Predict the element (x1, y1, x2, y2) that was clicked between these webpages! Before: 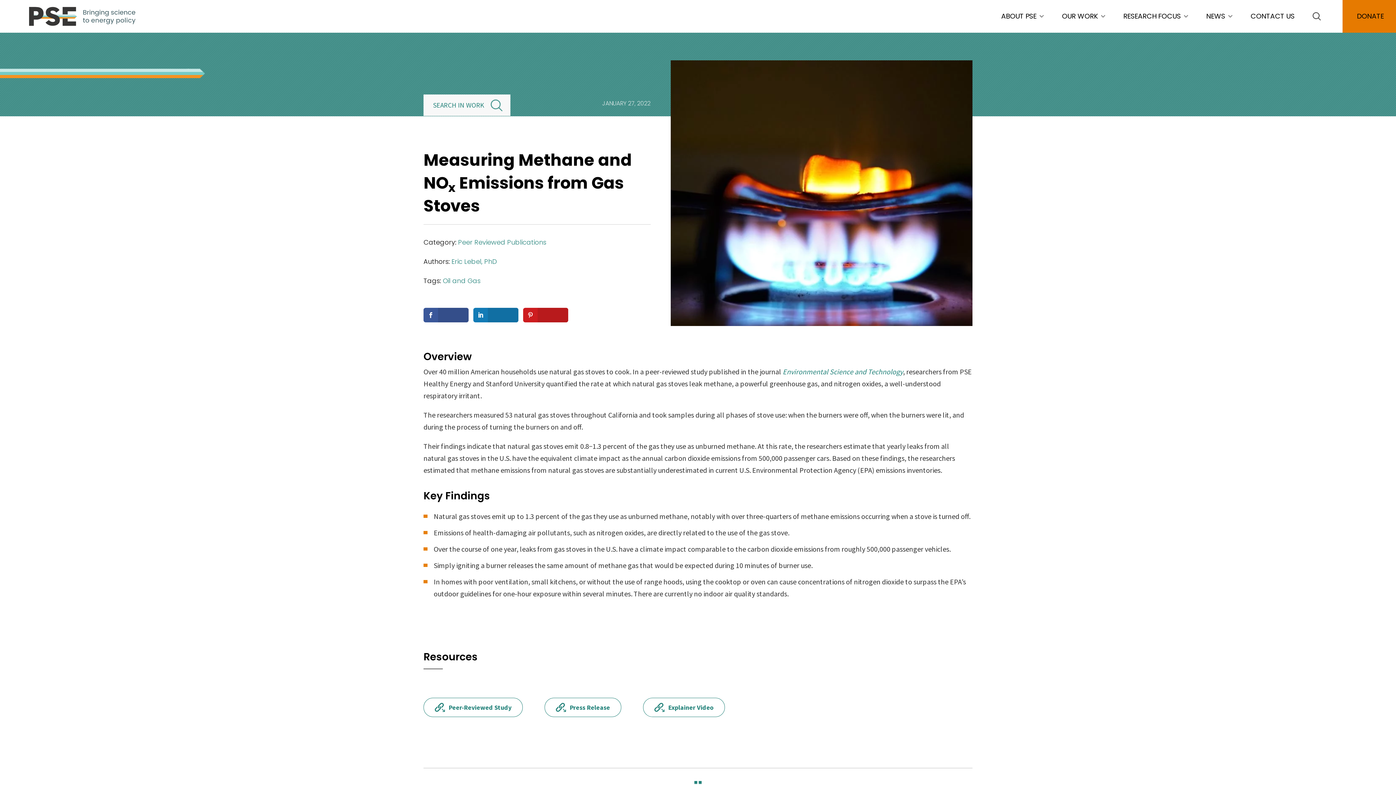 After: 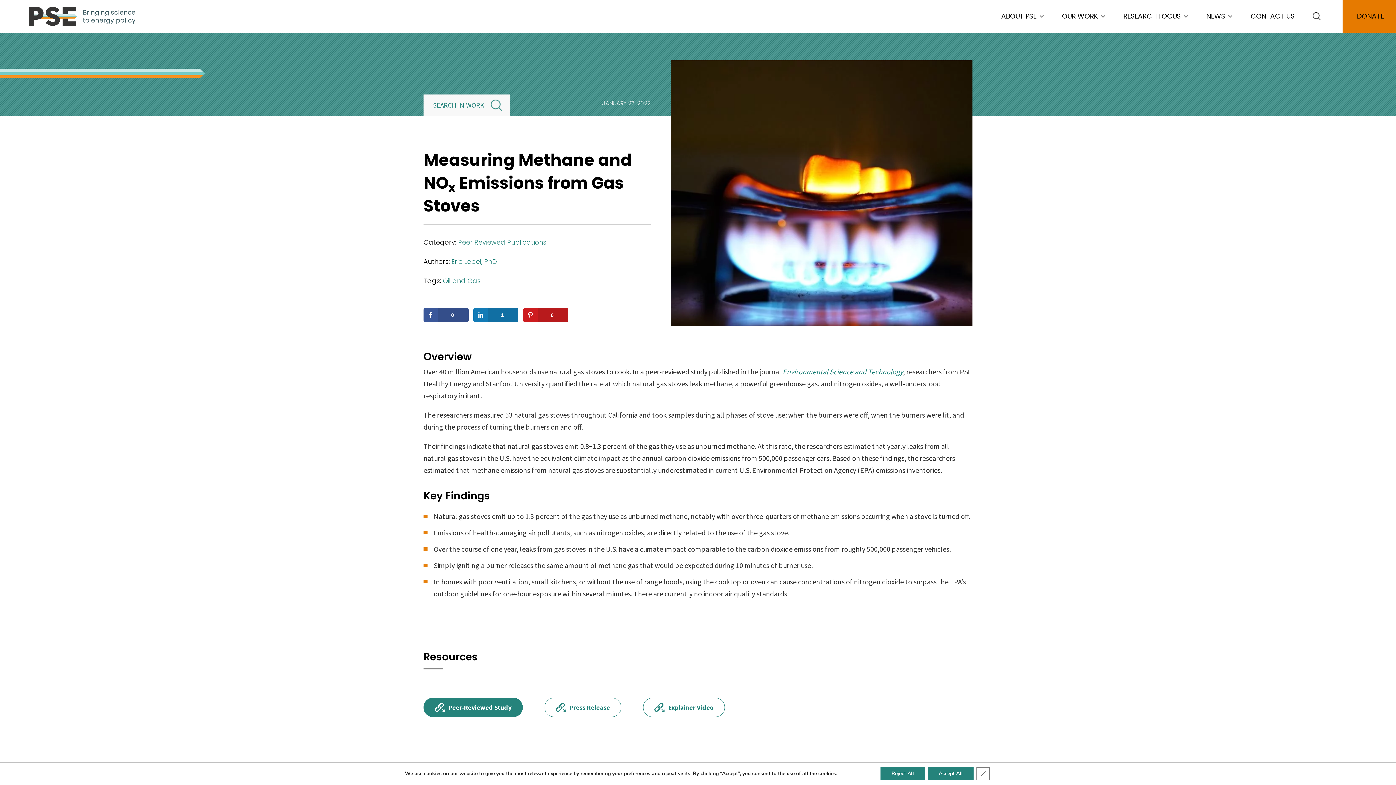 Action: label: Peer-Reviewed Study bbox: (423, 698, 522, 717)